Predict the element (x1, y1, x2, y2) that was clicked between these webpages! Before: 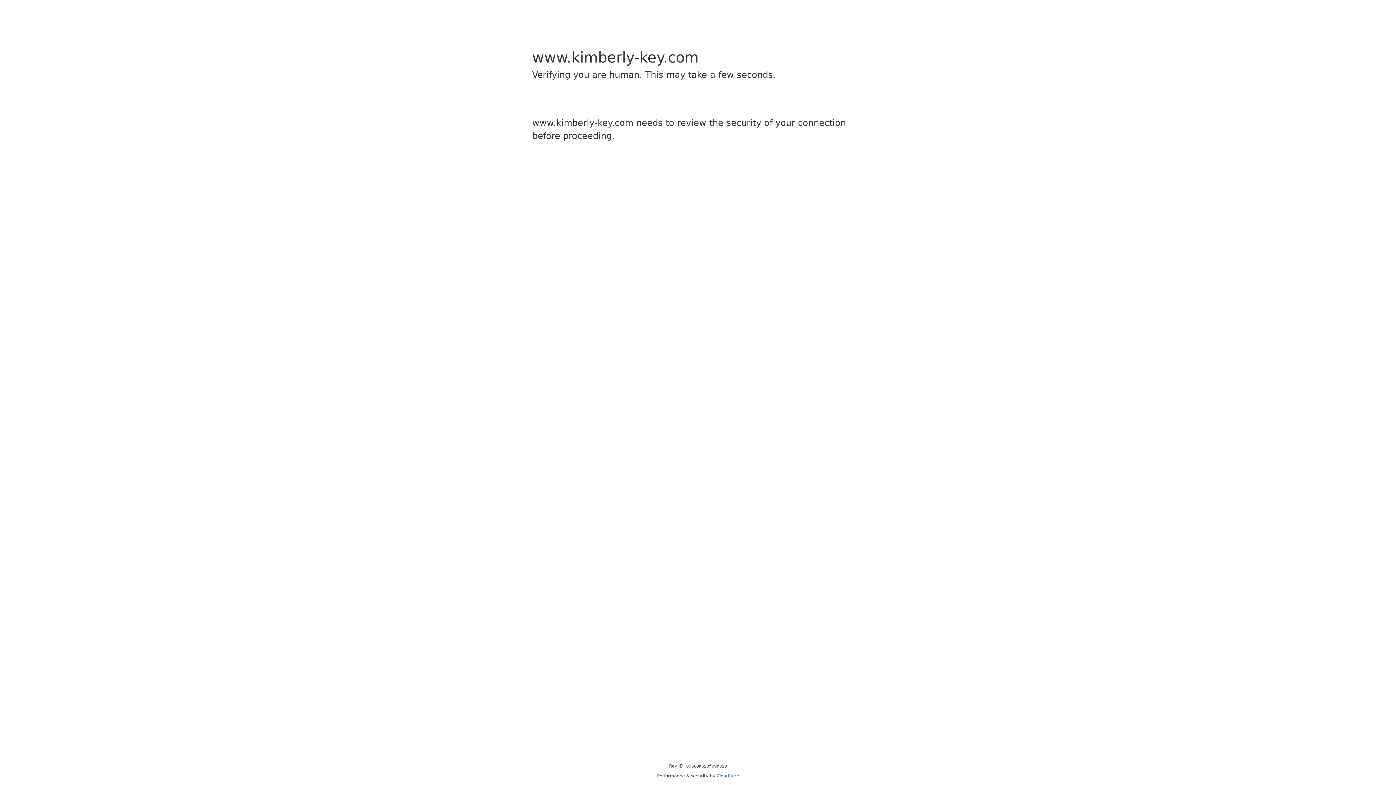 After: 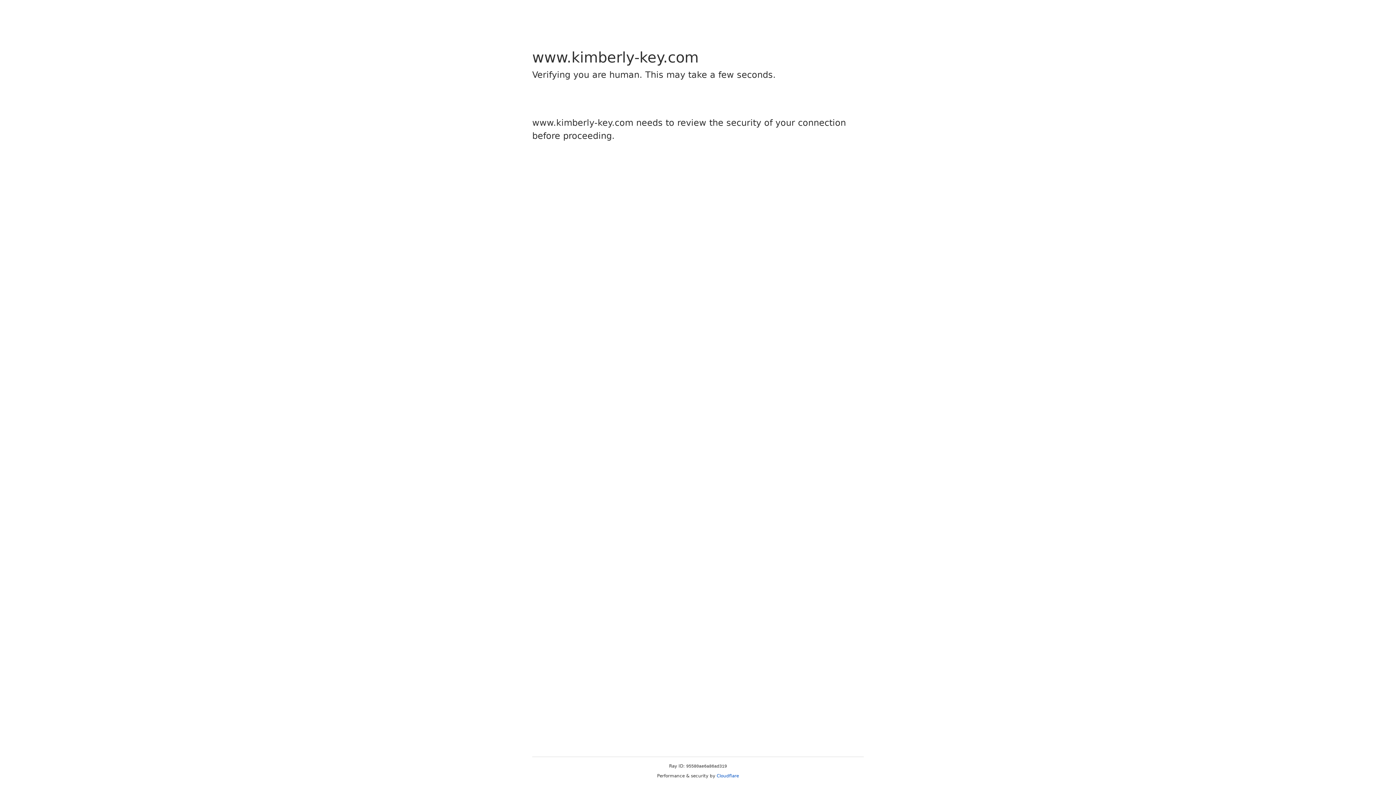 Action: bbox: (716, 773, 739, 778) label: Cloudflare